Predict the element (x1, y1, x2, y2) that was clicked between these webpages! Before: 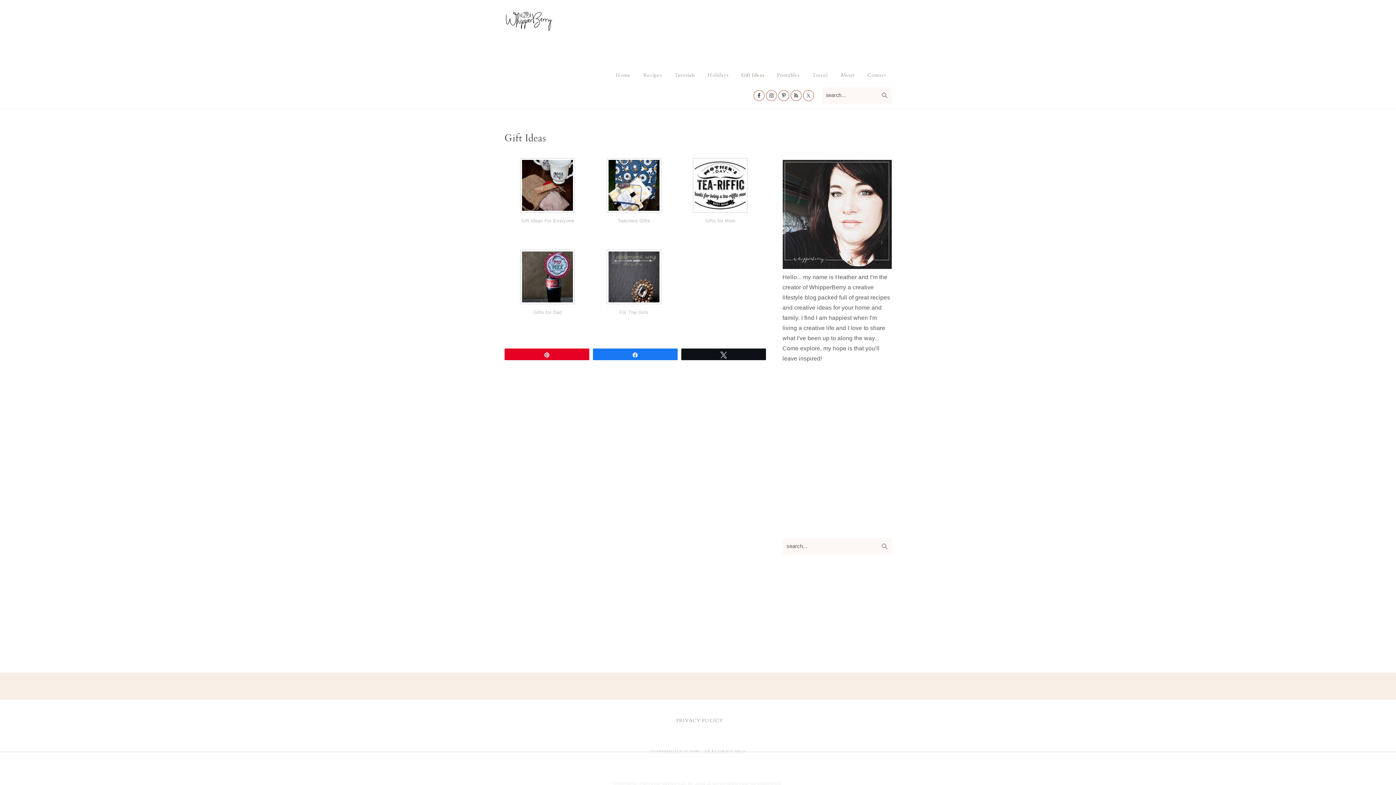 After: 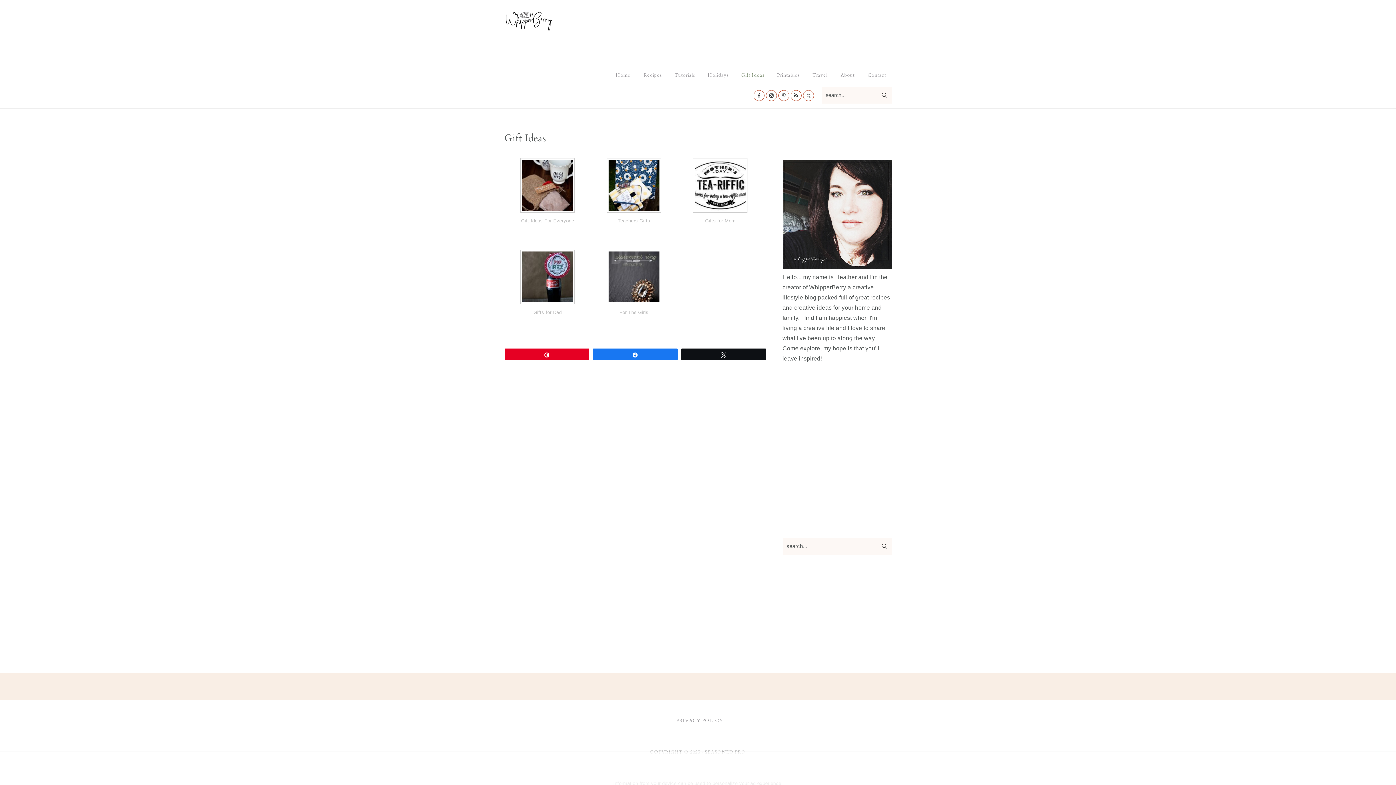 Action: bbox: (778, 90, 789, 101)